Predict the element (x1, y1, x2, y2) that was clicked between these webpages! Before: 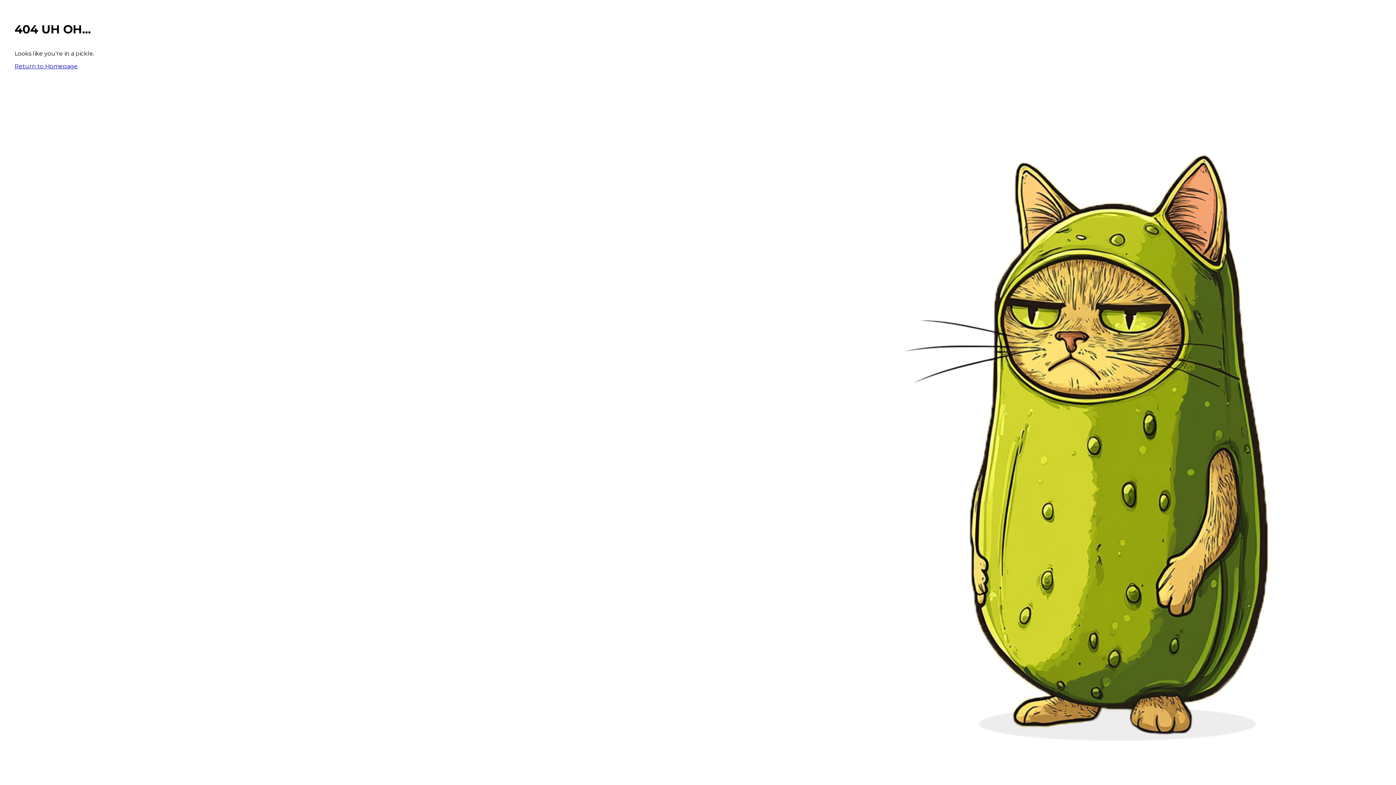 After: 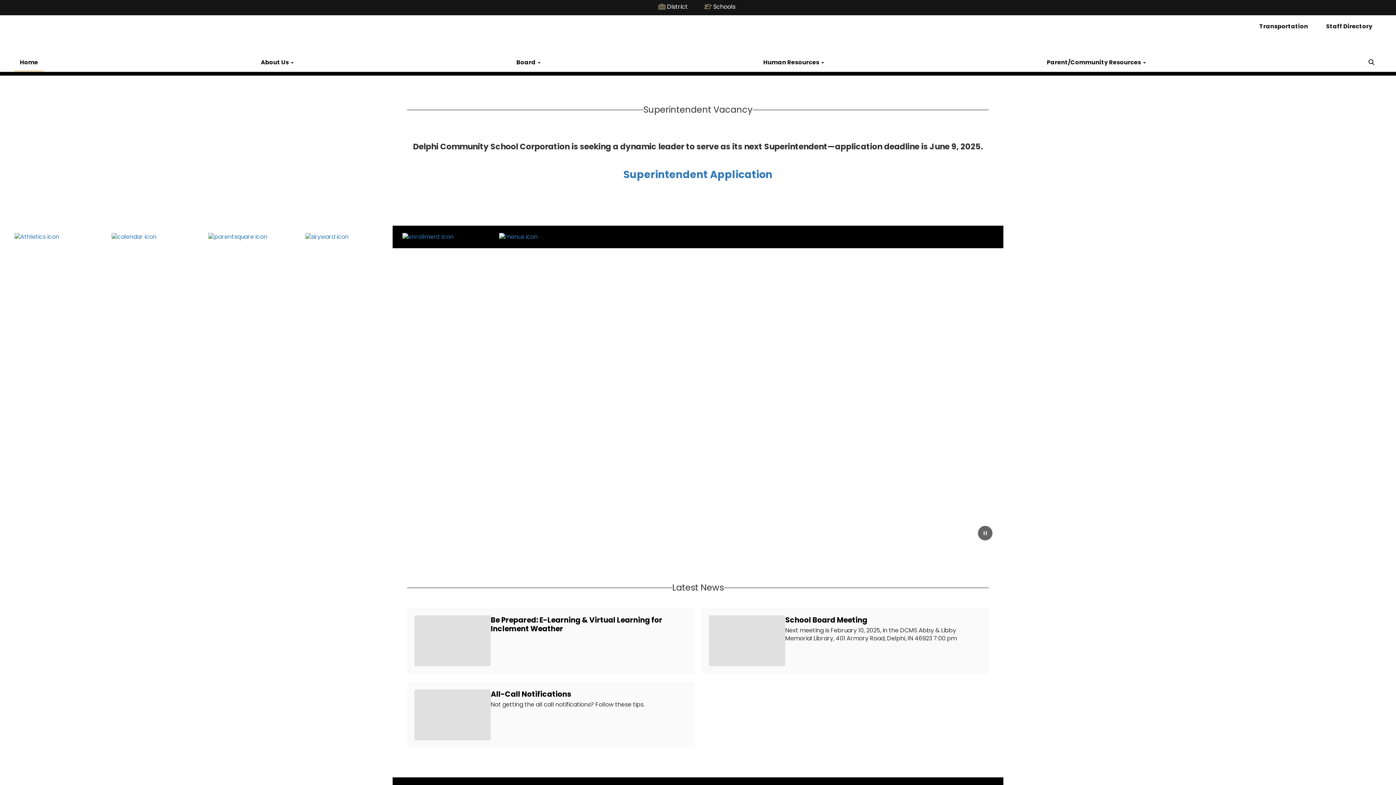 Action: label: Return to Homepage bbox: (14, 62, 77, 69)